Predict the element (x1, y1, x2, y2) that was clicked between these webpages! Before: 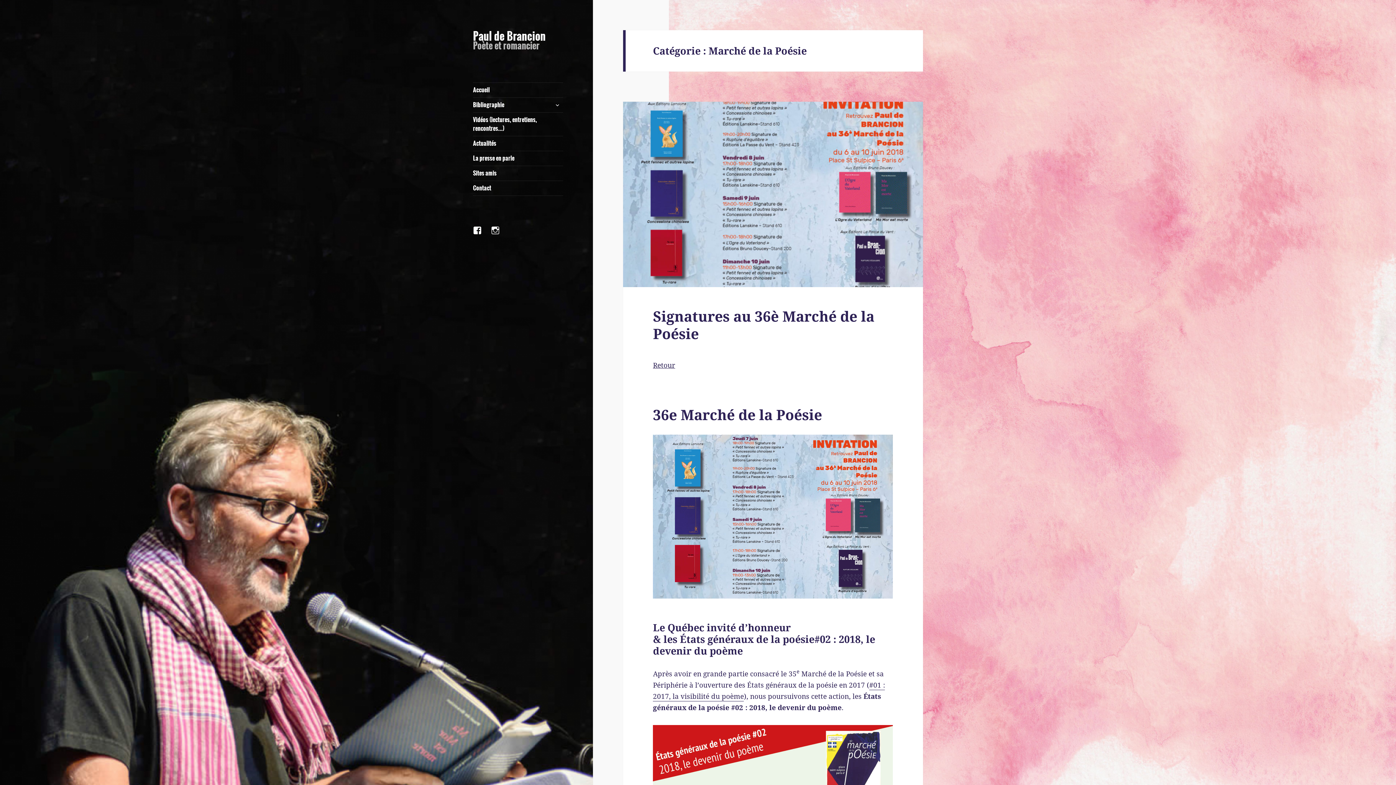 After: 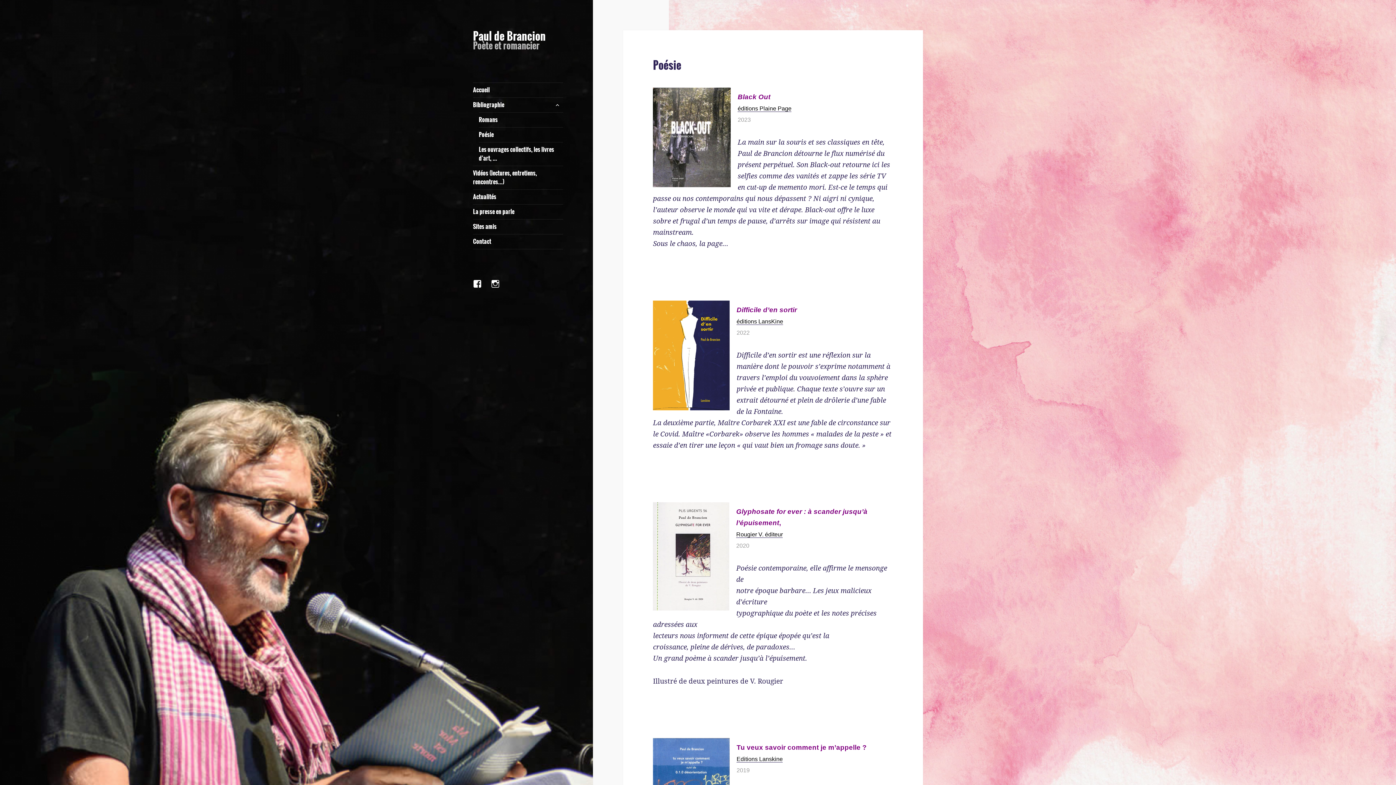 Action: bbox: (653, 435, 893, 598)